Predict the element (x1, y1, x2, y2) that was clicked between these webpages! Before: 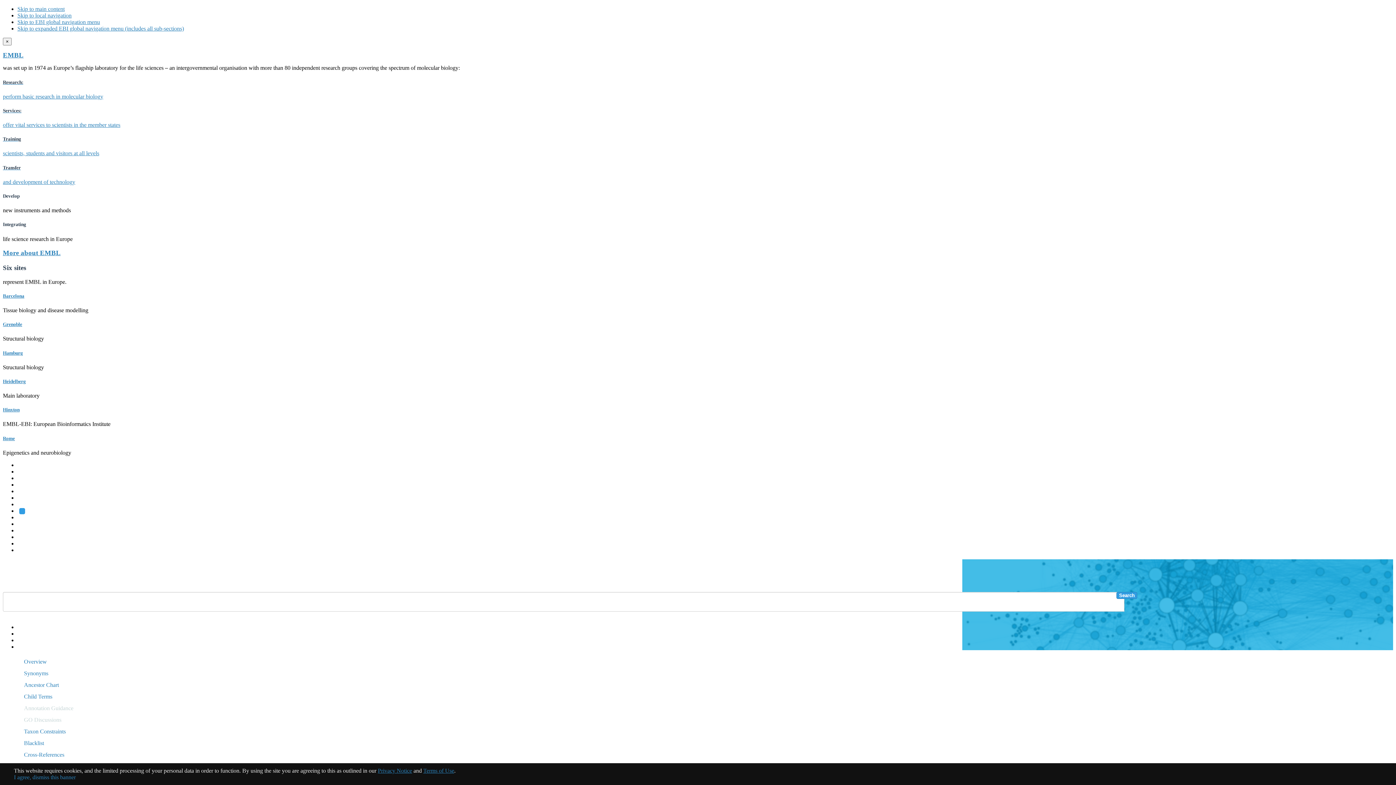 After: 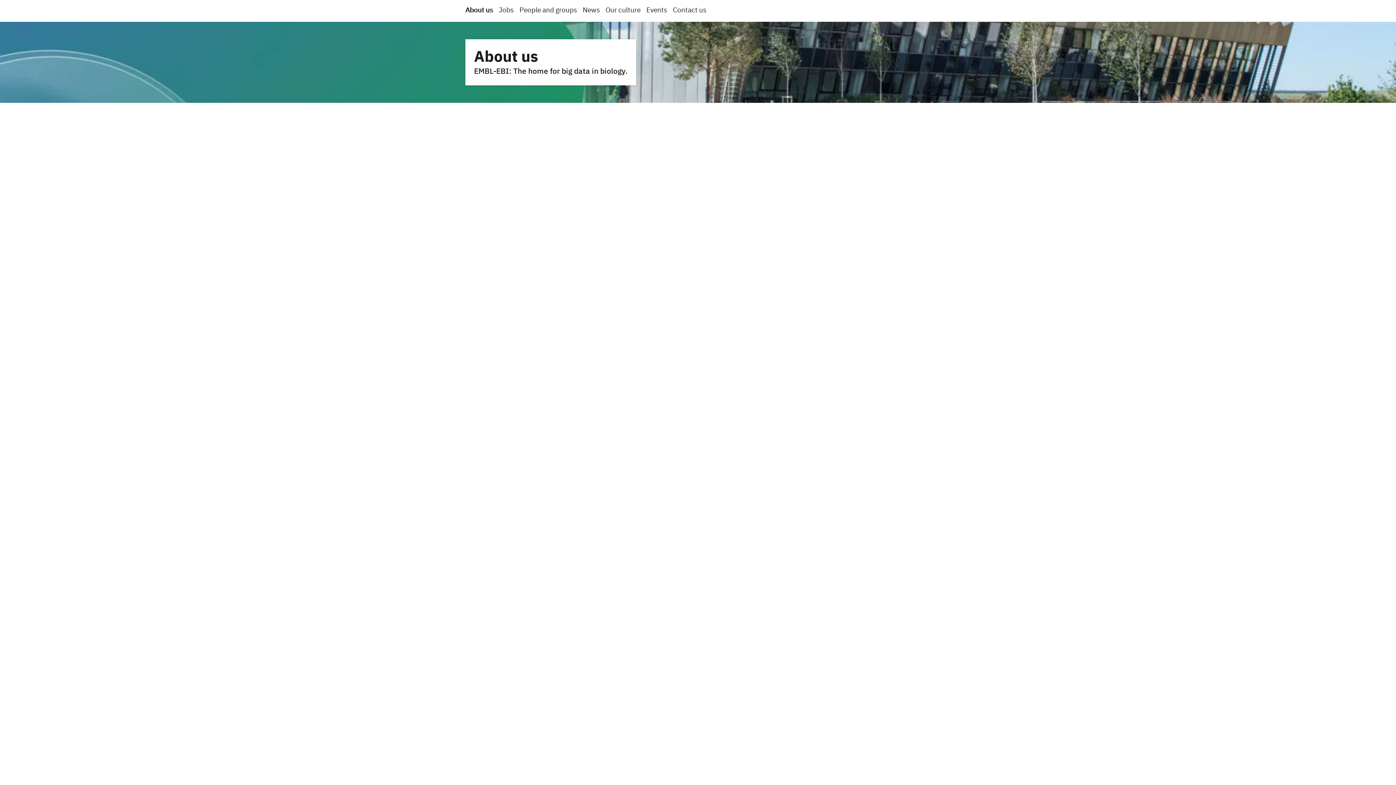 Action: bbox: (17, 520, 38, 527) label: About us